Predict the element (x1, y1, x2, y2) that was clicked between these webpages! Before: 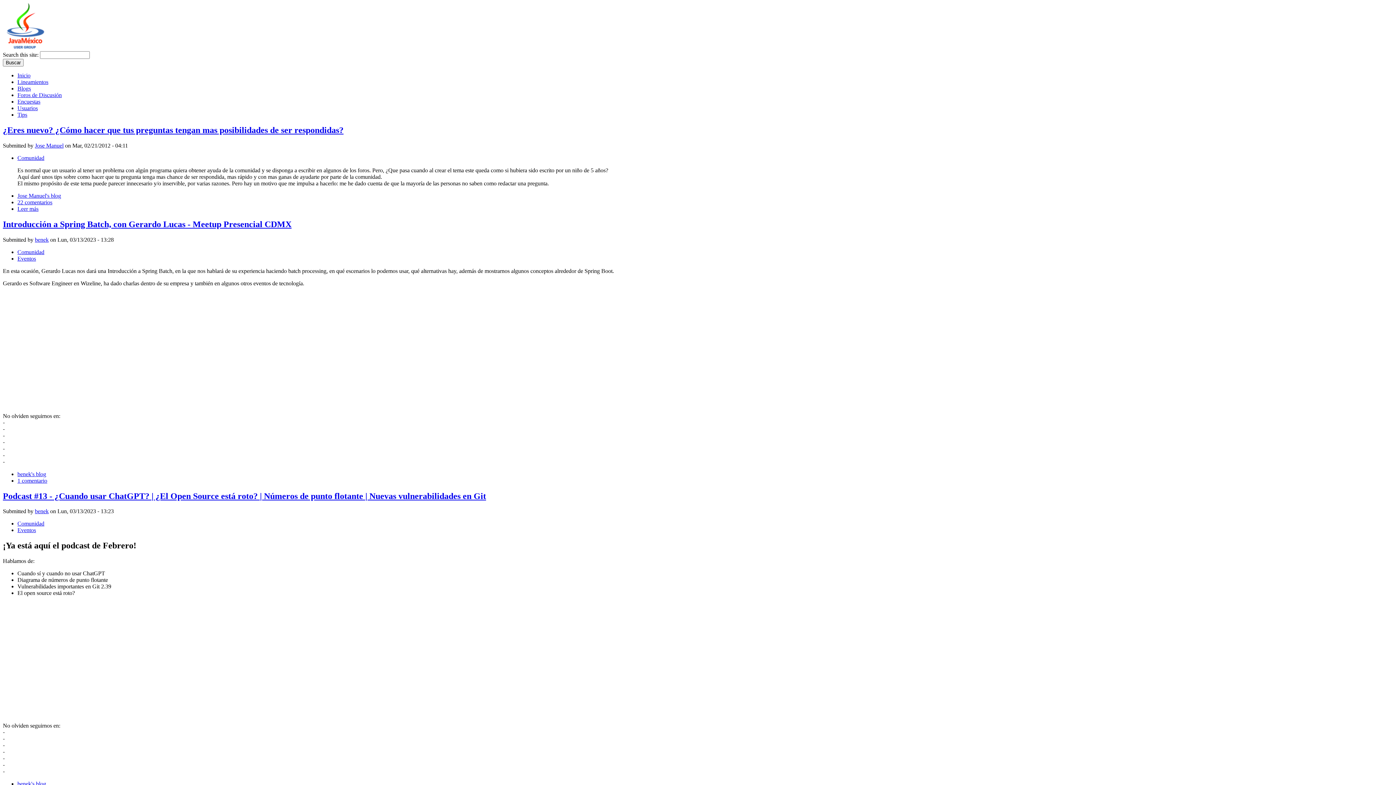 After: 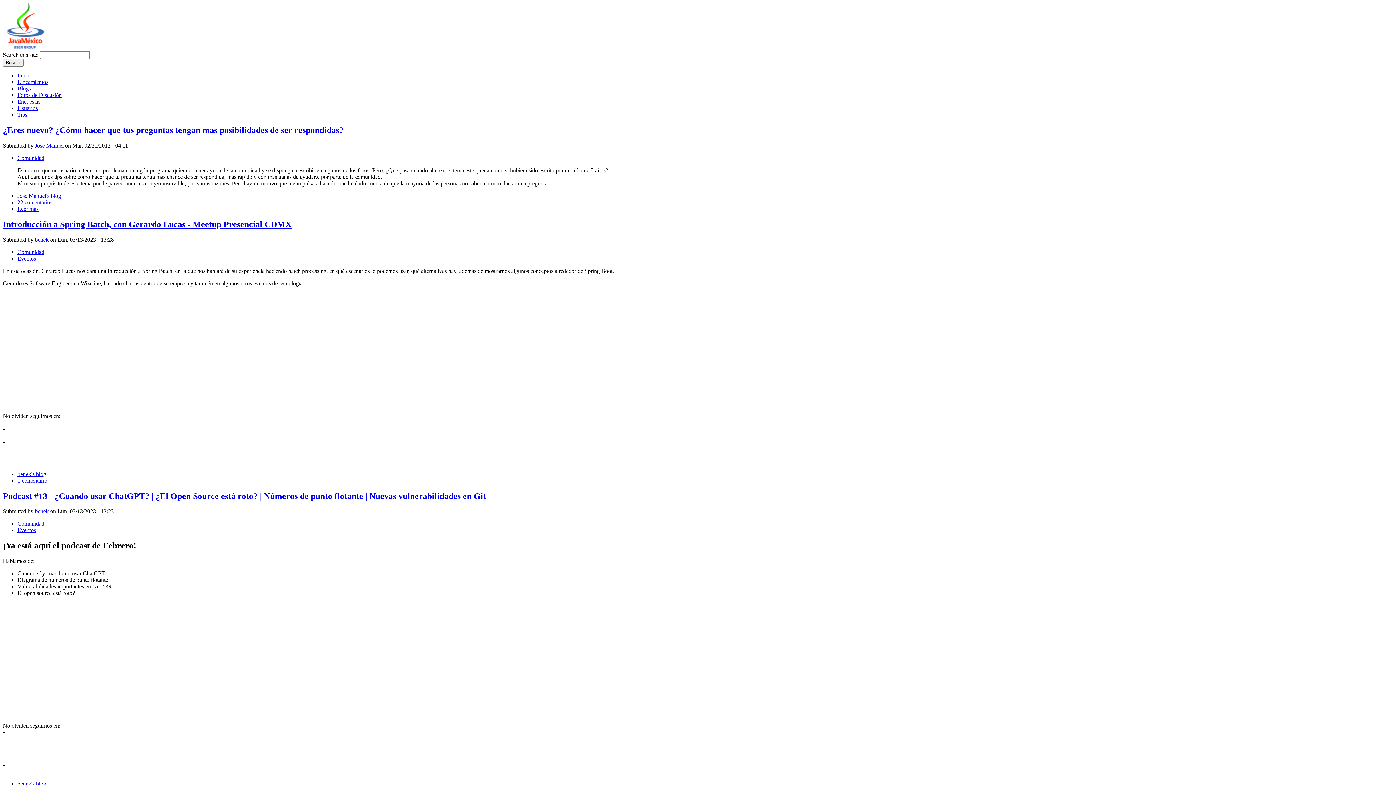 Action: bbox: (17, 477, 47, 483) label: 1 comentario